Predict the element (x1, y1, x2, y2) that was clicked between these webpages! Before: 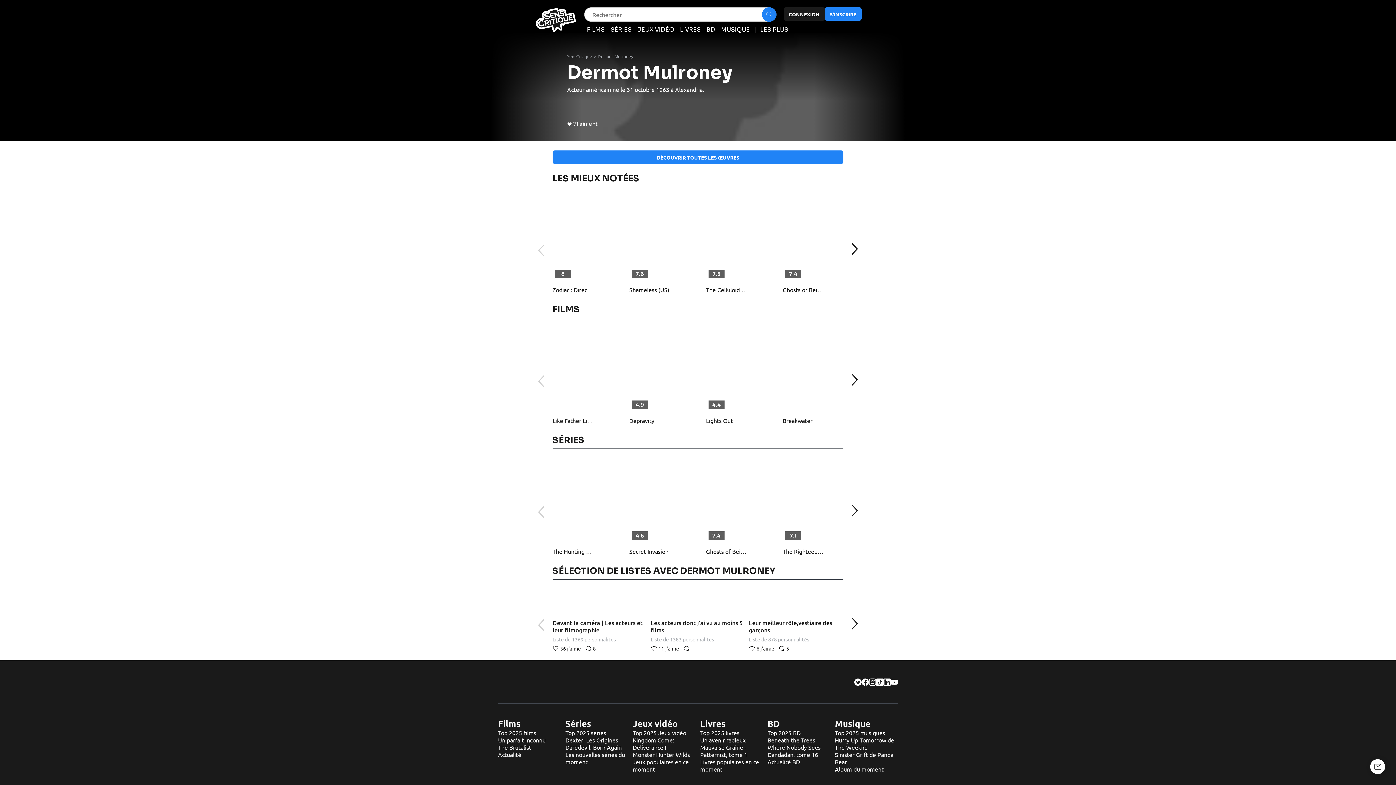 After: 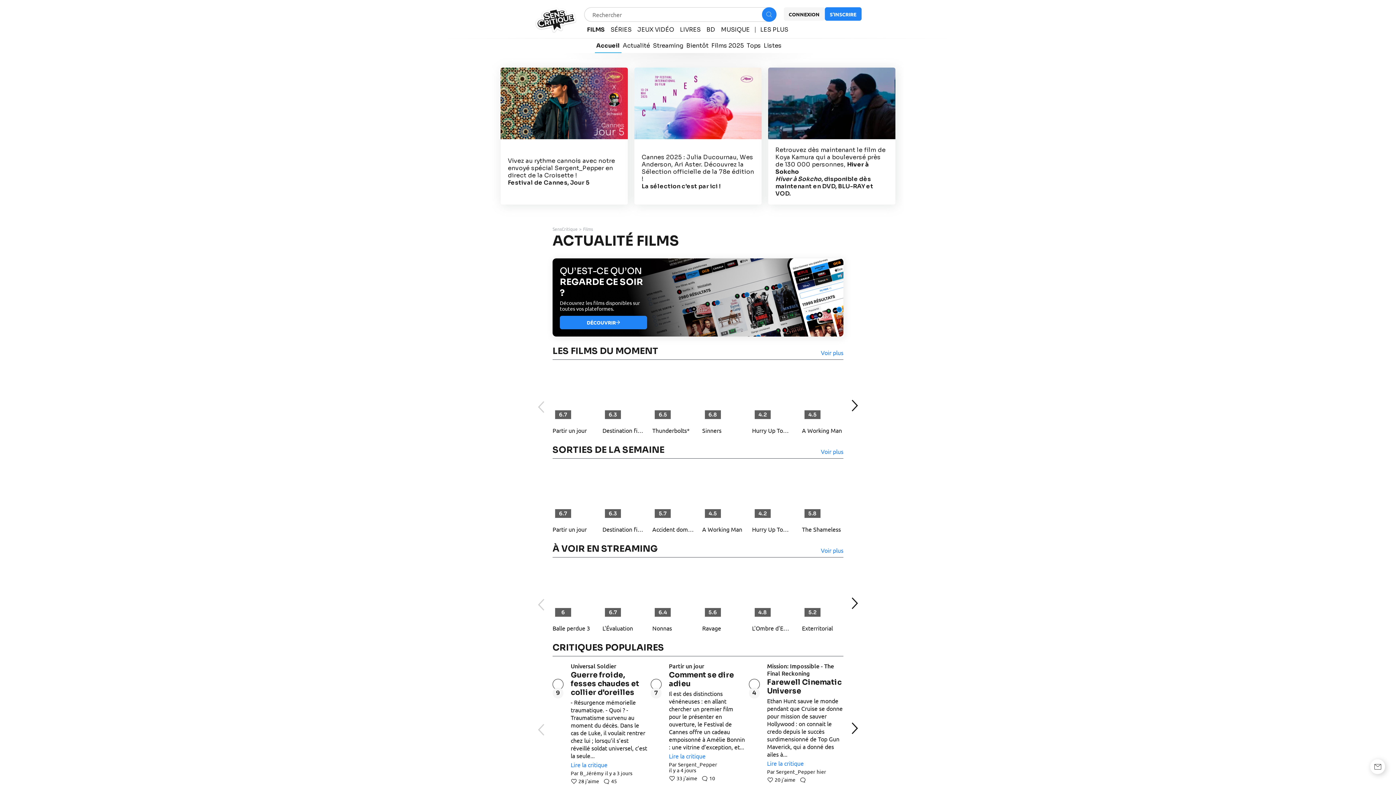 Action: bbox: (498, 718, 520, 729) label: Films